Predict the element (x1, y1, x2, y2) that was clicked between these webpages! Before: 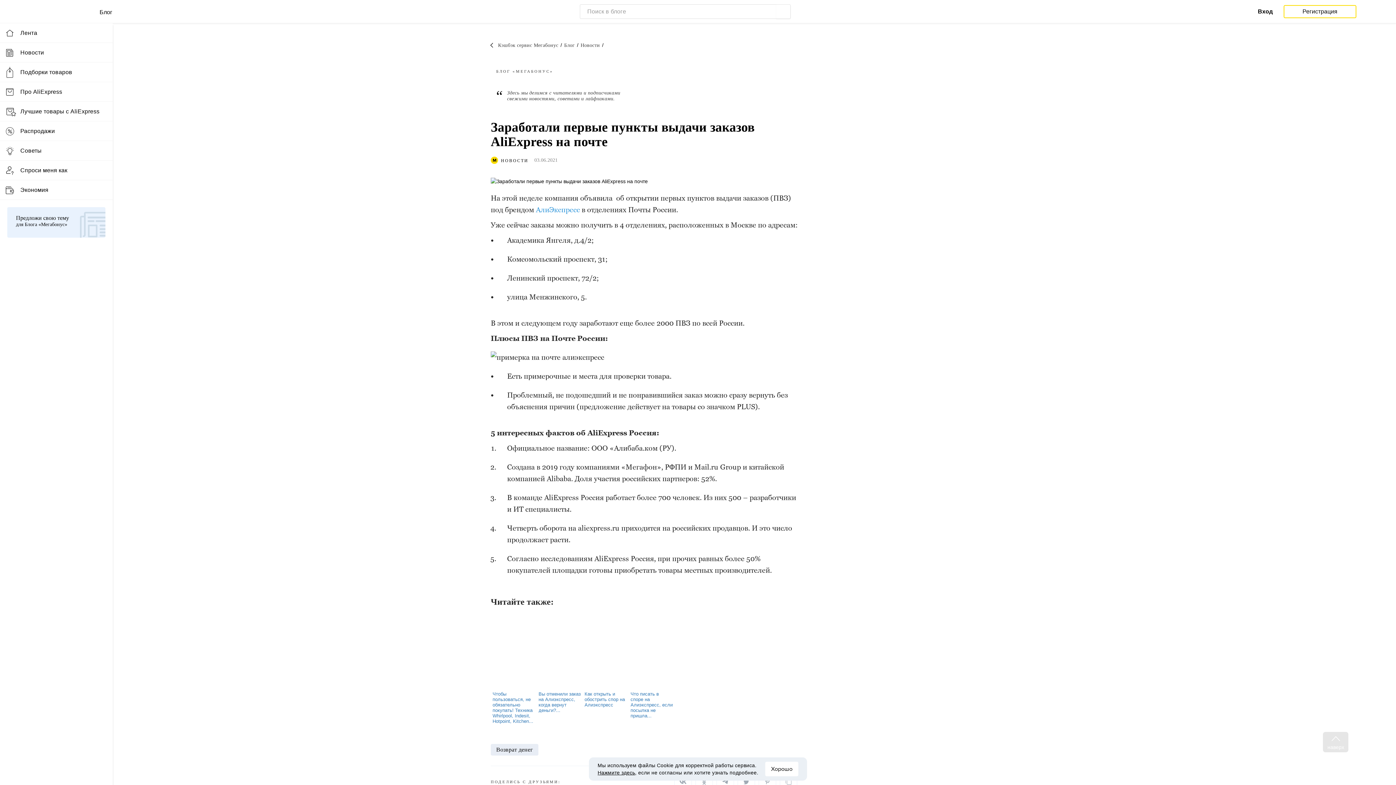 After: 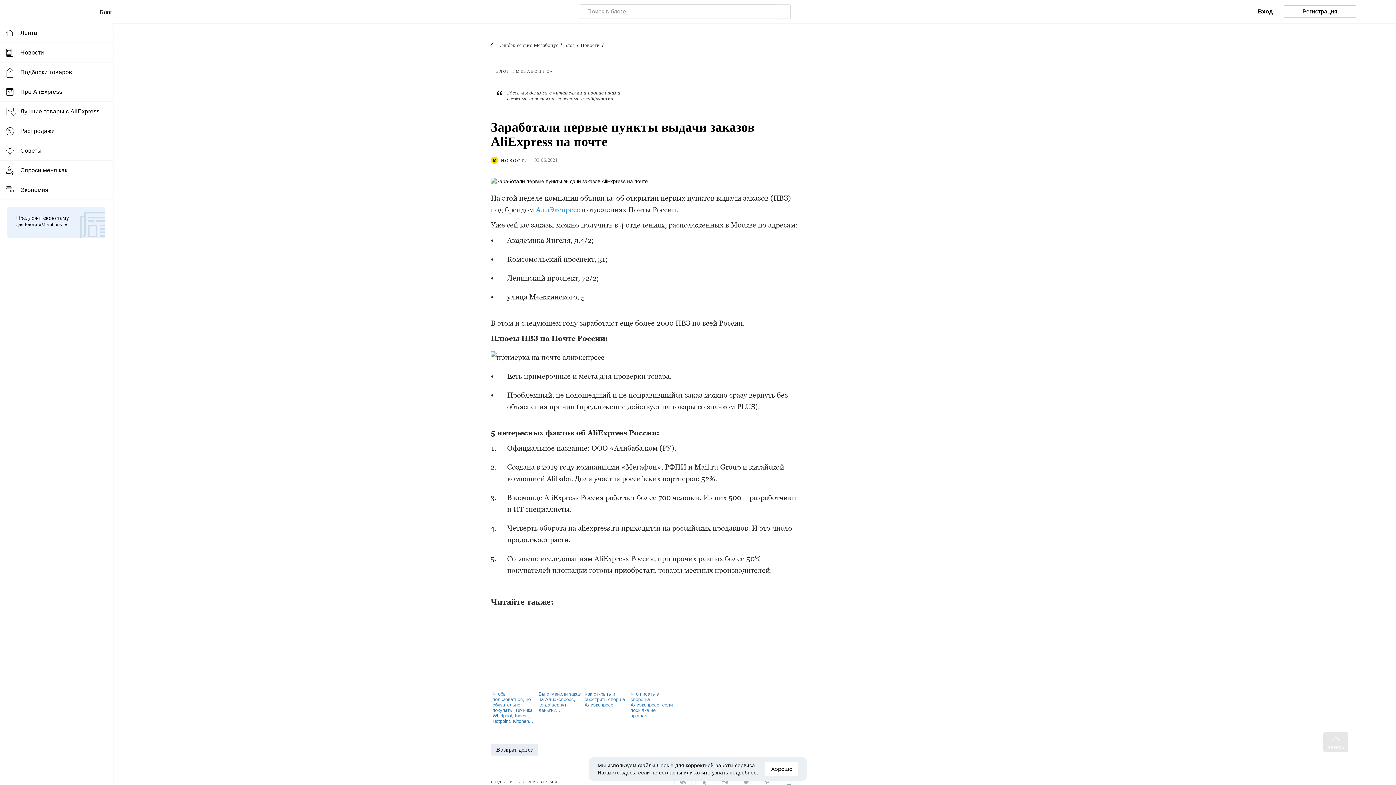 Action: bbox: (776, 4, 790, 18)